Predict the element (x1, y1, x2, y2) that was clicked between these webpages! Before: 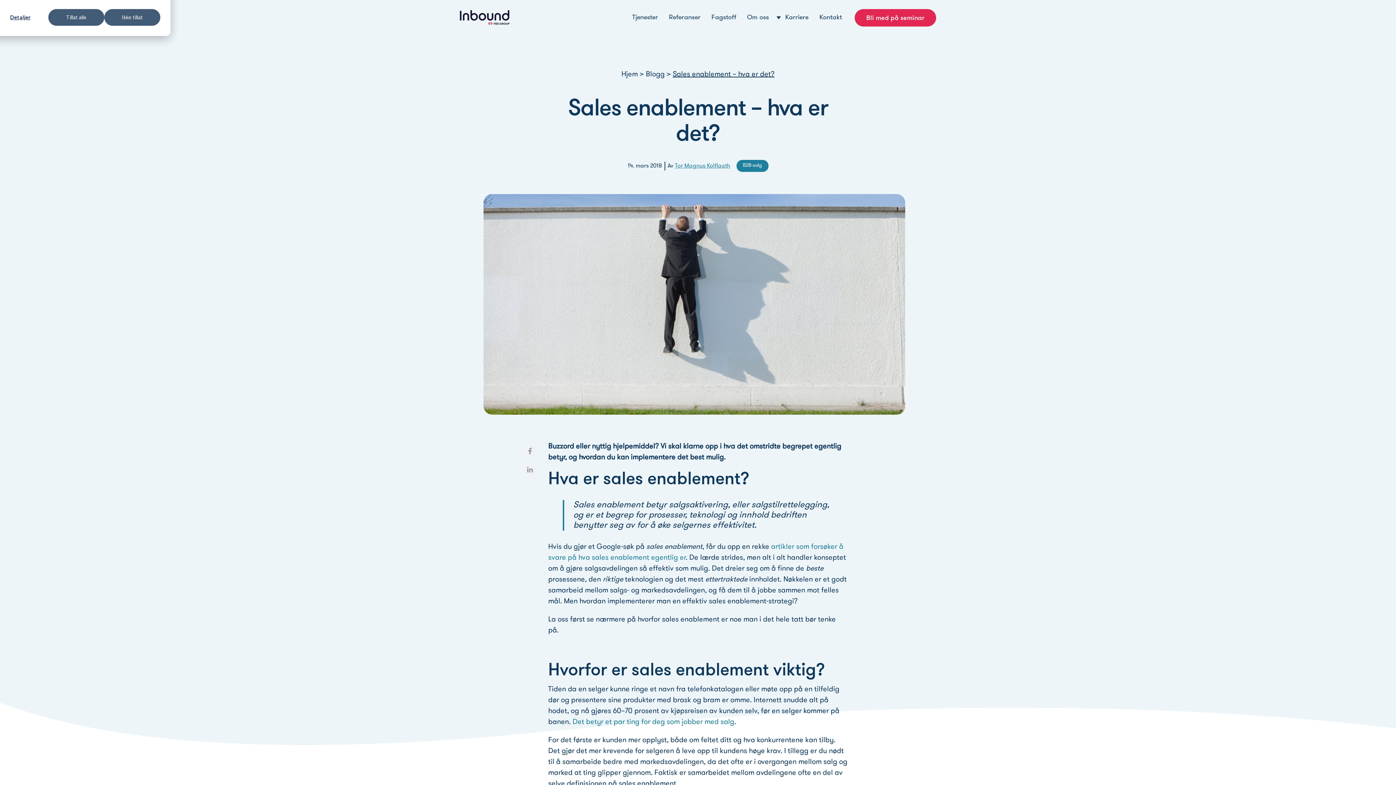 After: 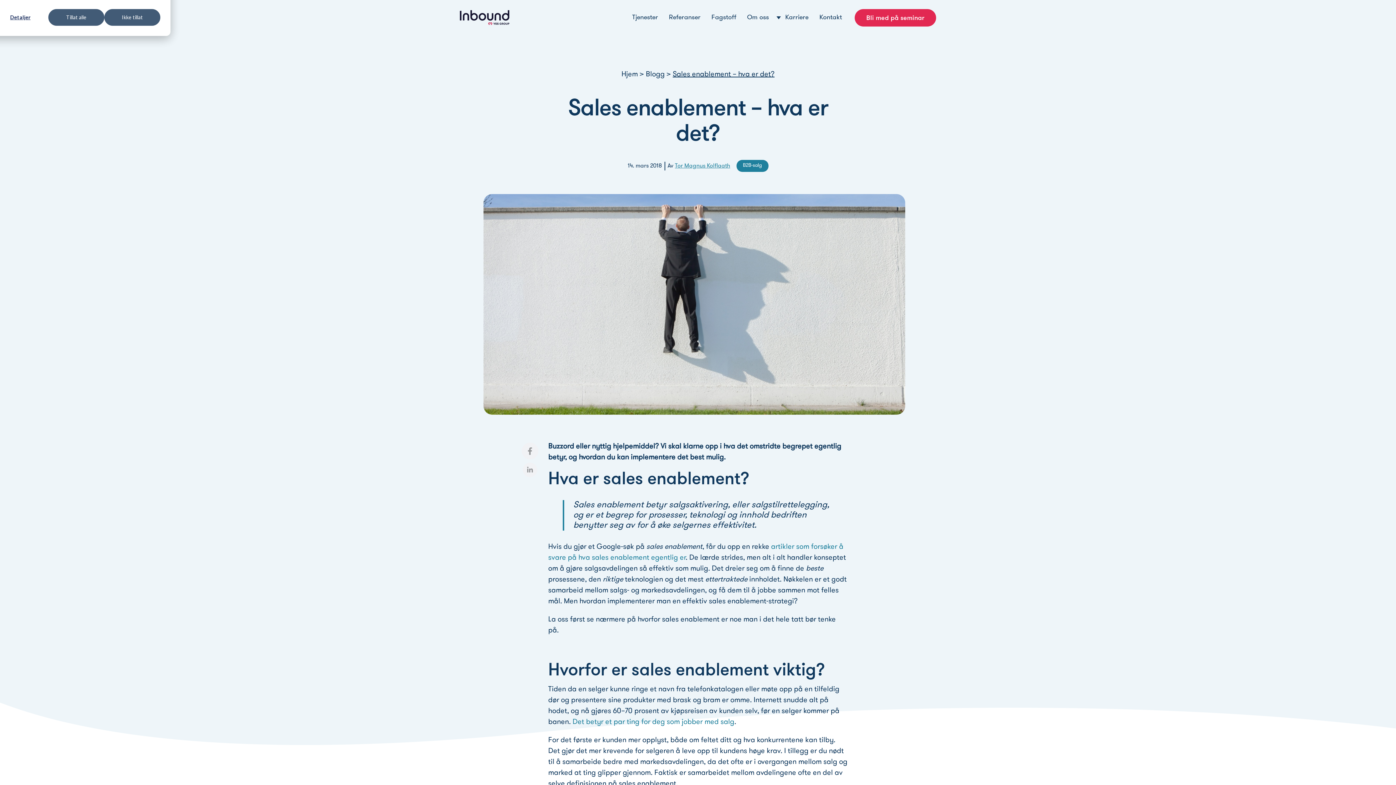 Action: bbox: (522, 444, 537, 458)